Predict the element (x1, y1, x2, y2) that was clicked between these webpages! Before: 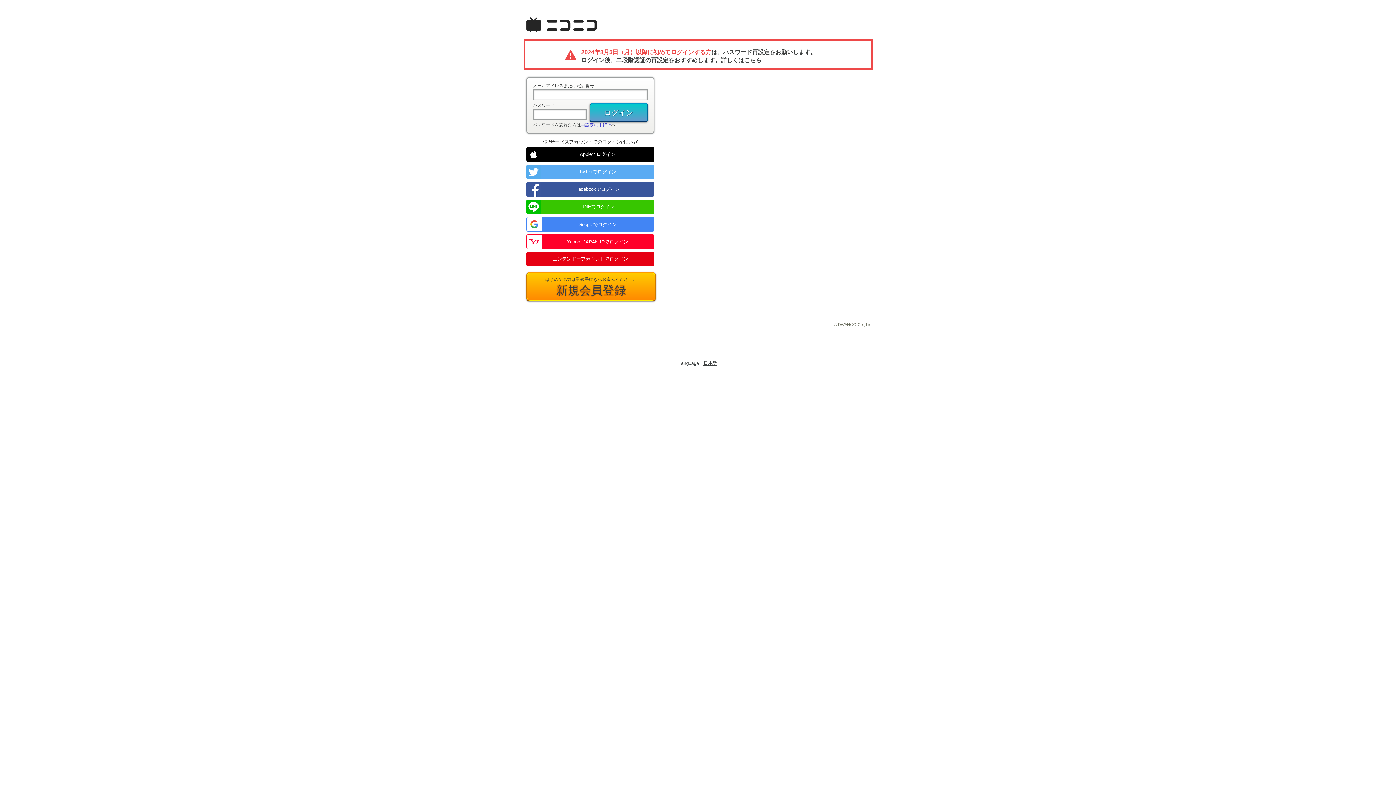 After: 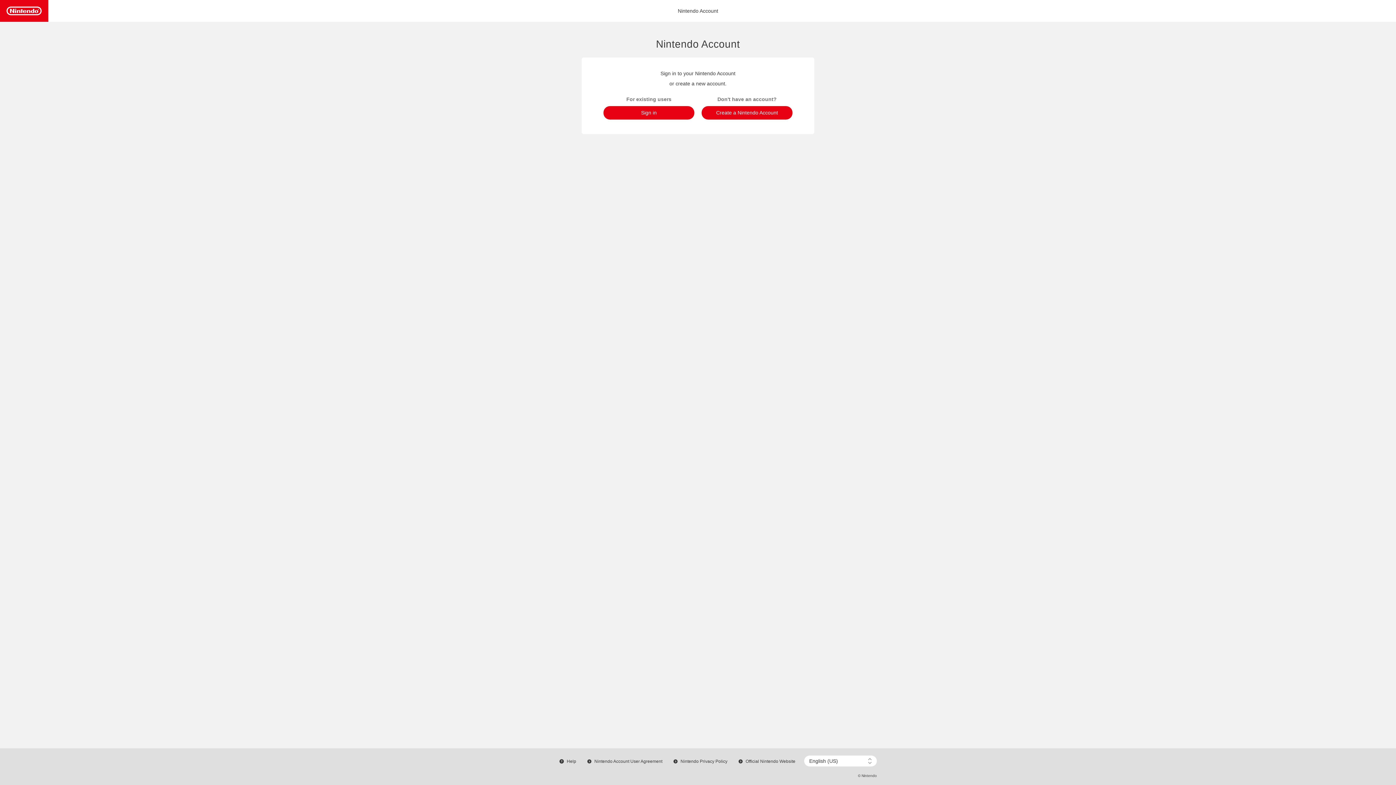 Action: label: ニンテンドーアカウントでログイン bbox: (526, 252, 654, 266)